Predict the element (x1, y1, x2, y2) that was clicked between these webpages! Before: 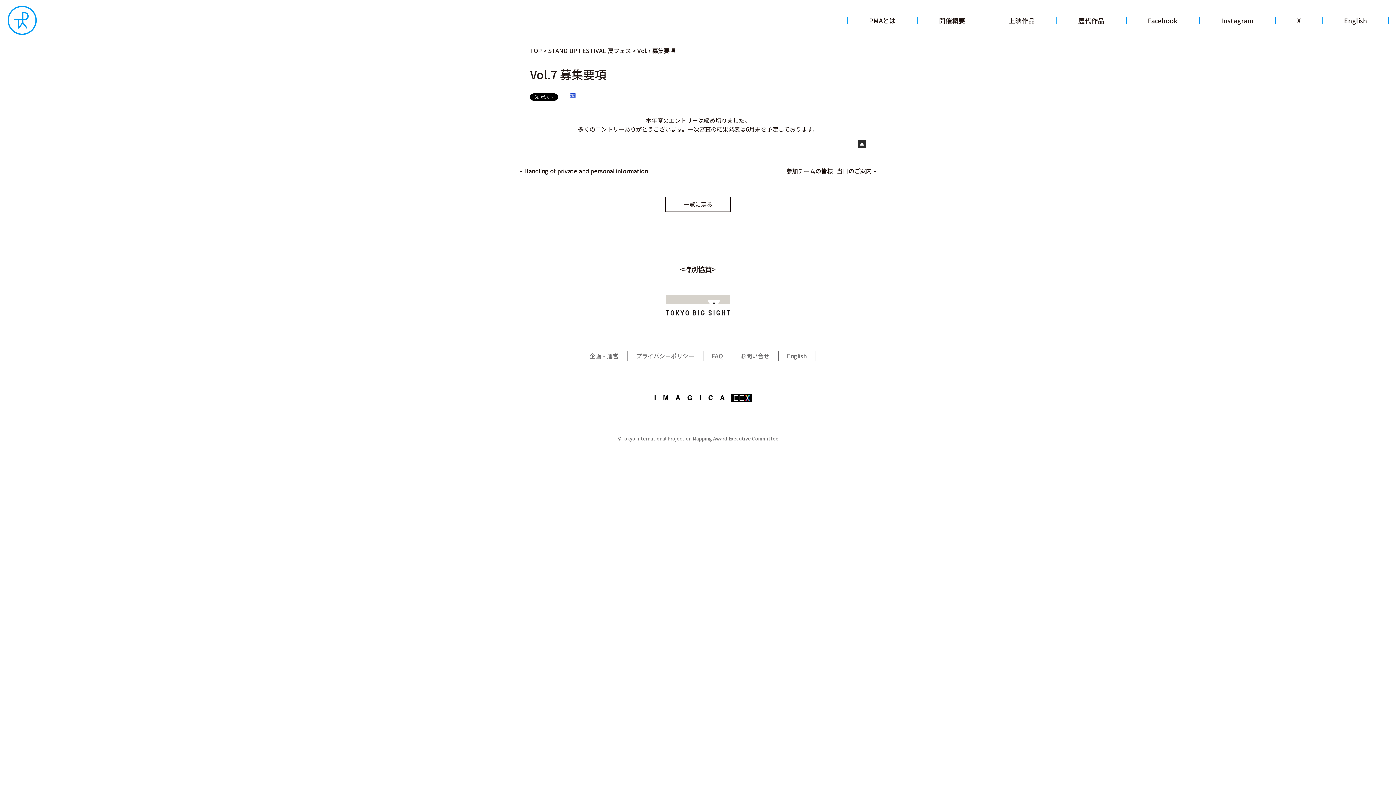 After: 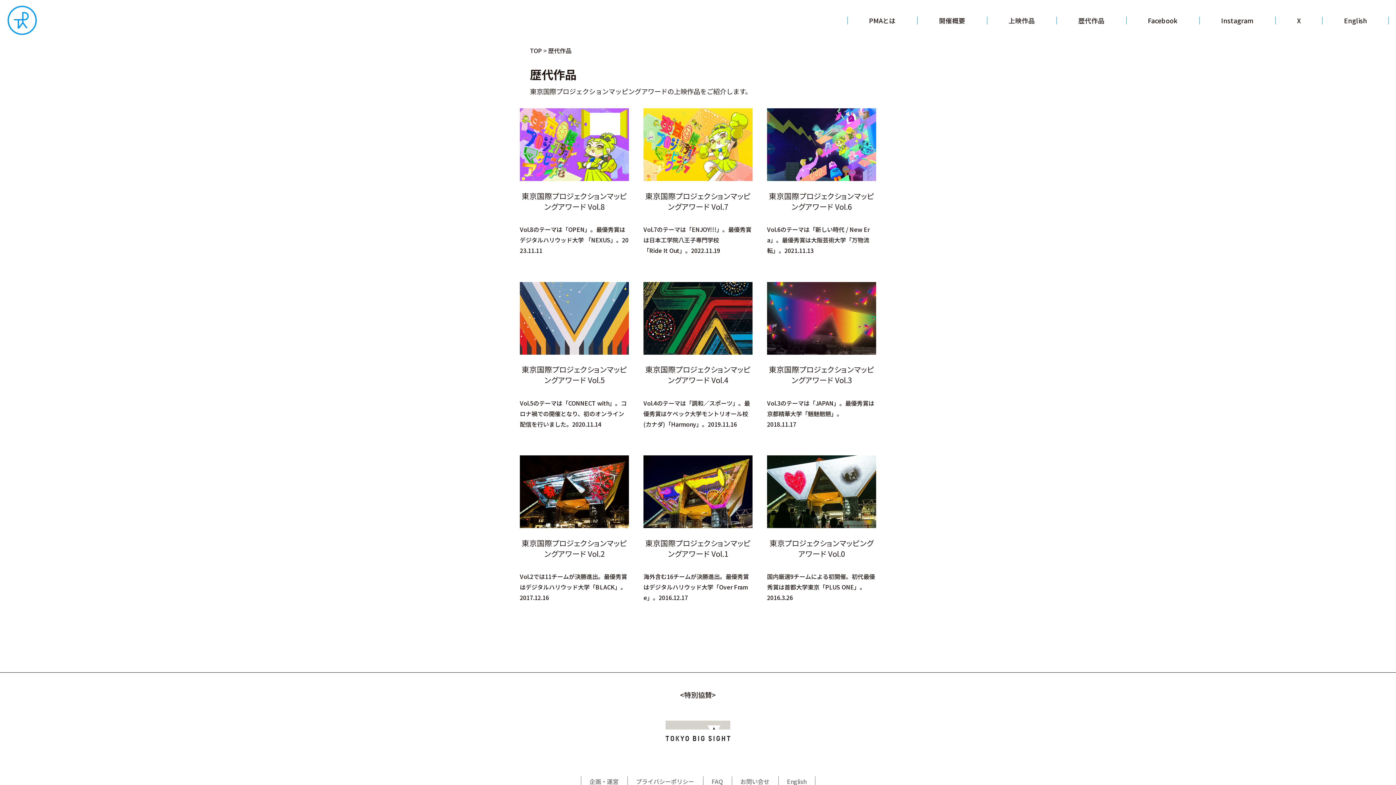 Action: label: 歴代作品 bbox: (1077, 16, 1106, 24)